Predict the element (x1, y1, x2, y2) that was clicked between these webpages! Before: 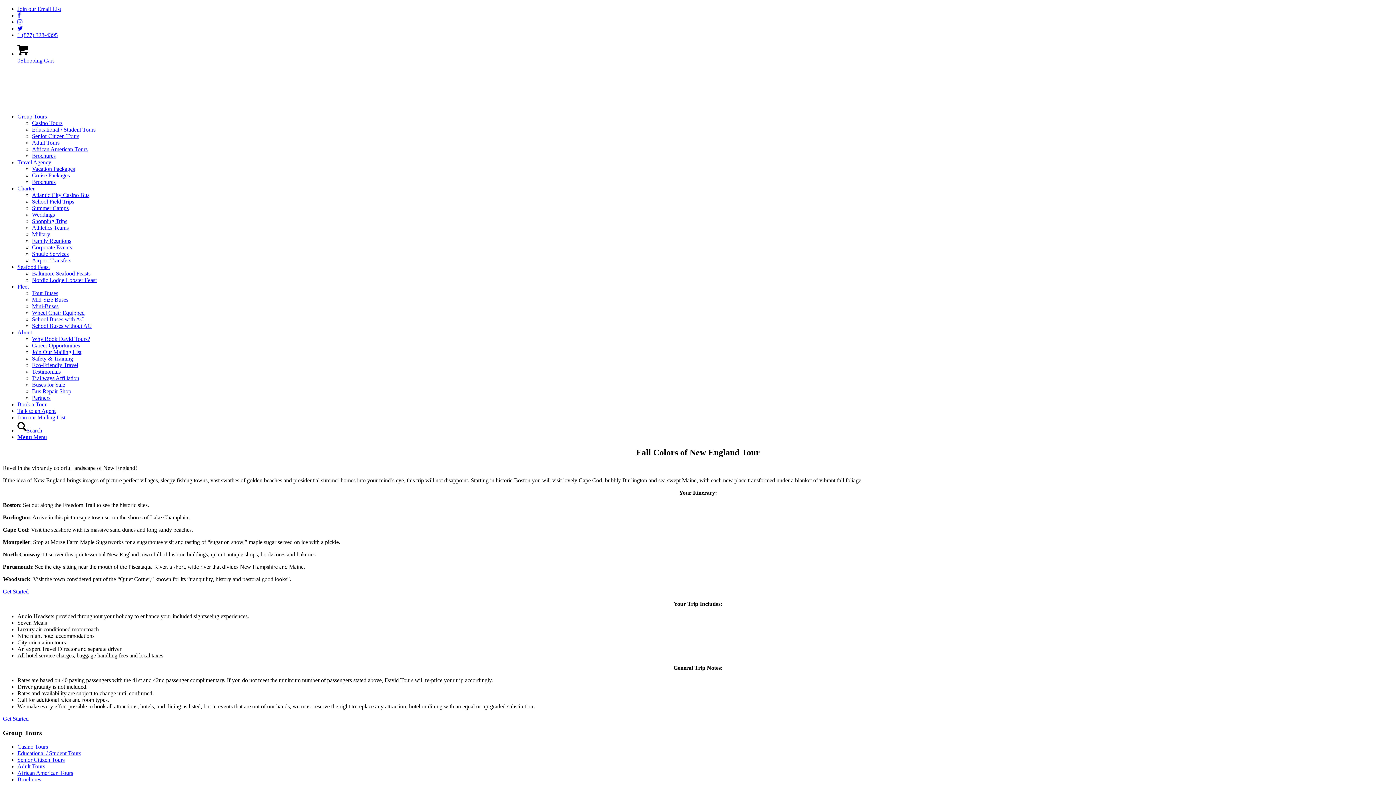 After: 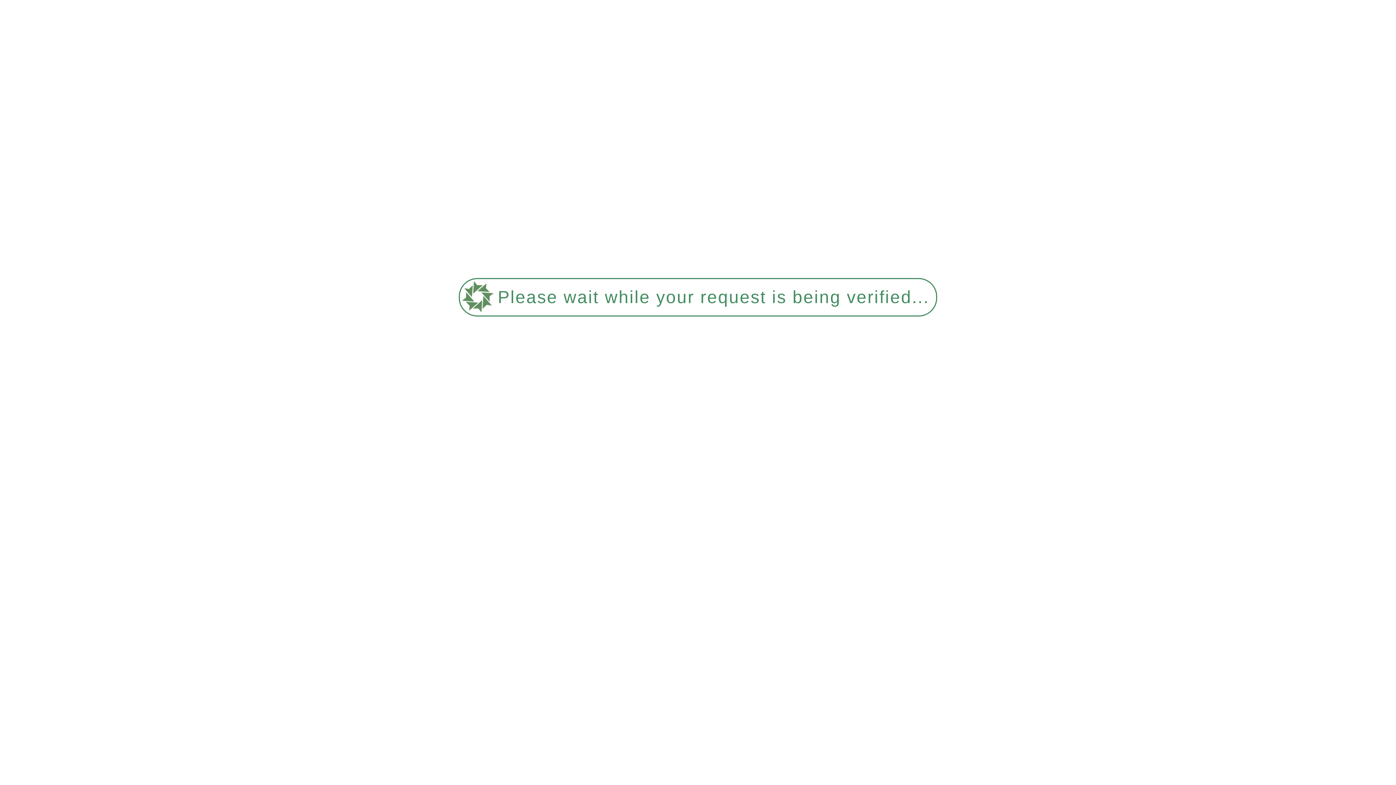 Action: label: School Field Trips bbox: (32, 198, 74, 204)